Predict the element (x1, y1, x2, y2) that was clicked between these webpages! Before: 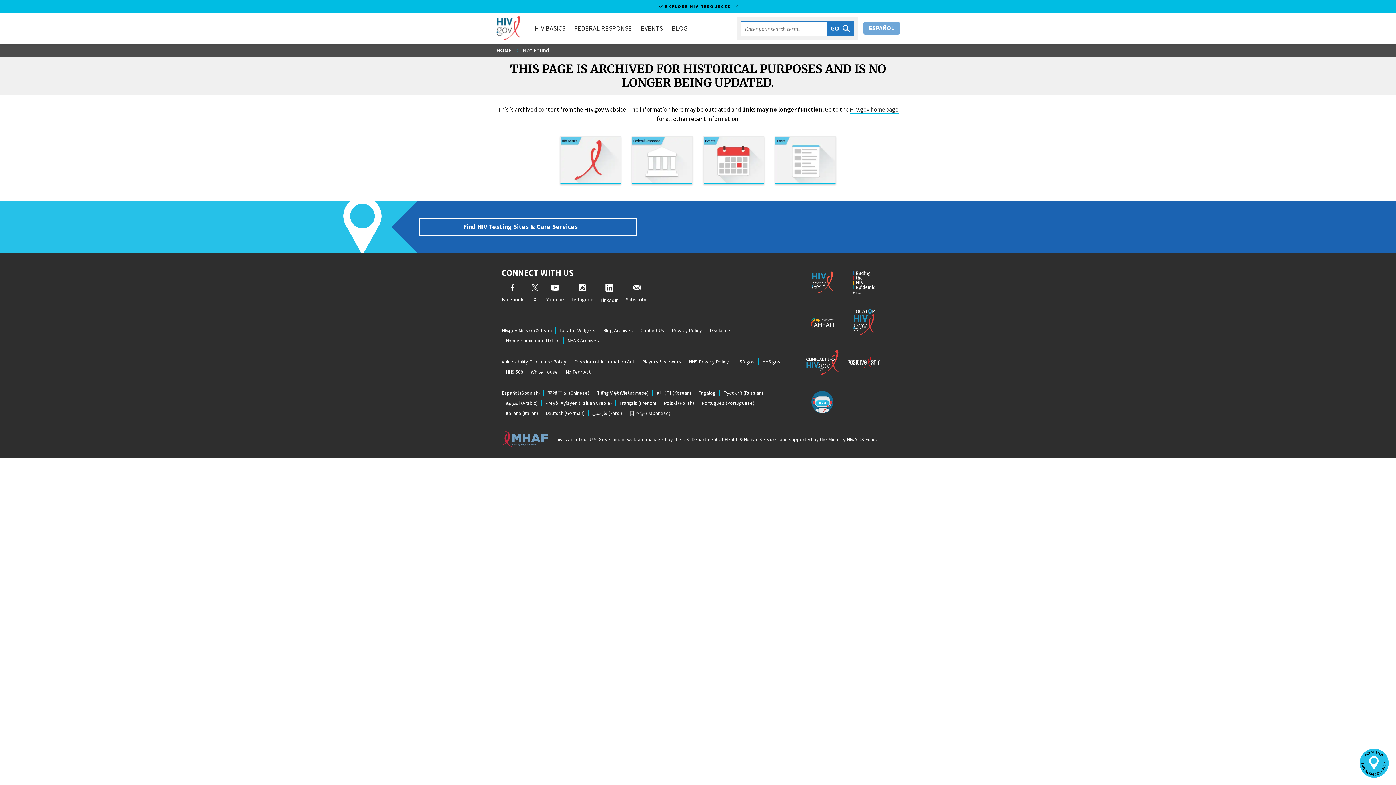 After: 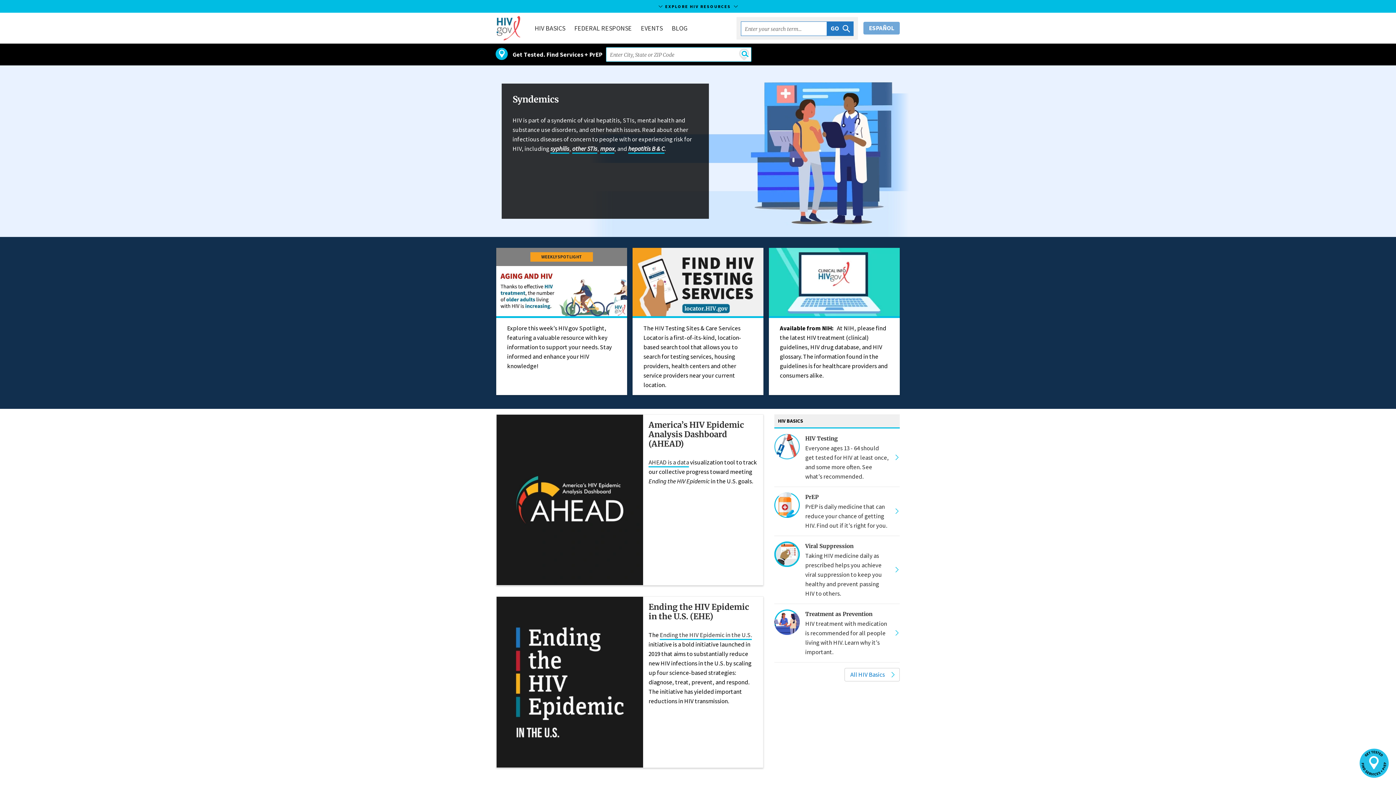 Action: label: HIV.gov homepage bbox: (850, 105, 898, 114)